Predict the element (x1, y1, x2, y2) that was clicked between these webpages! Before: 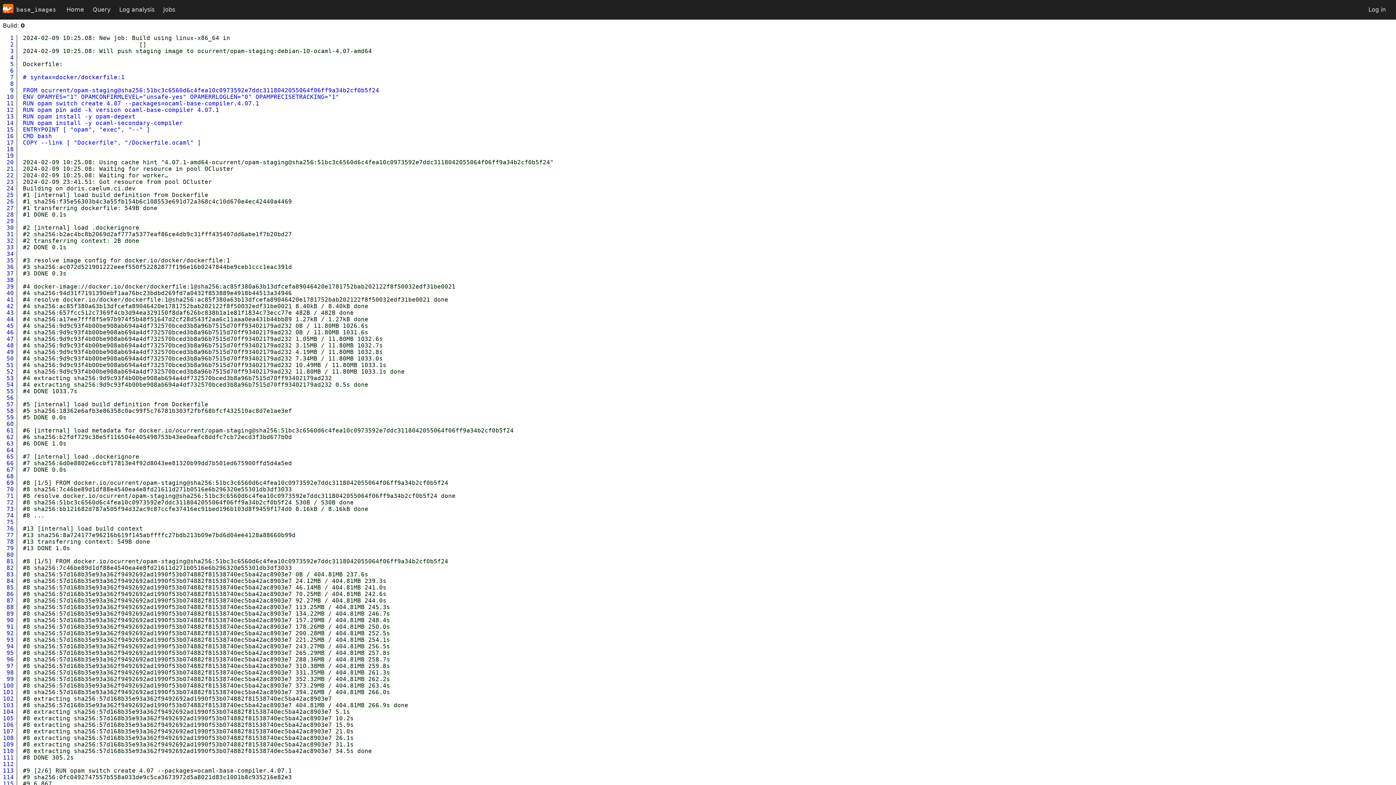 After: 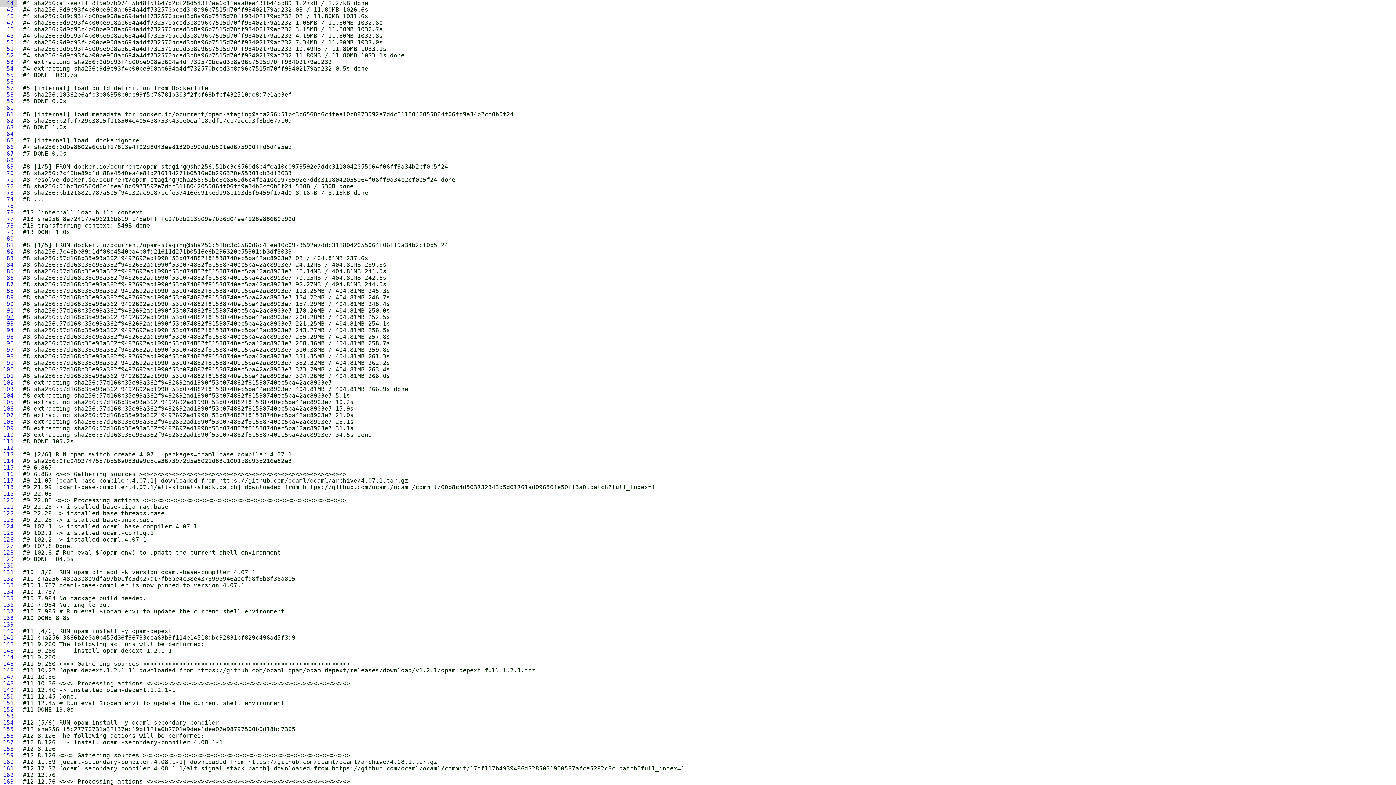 Action: label: 44 bbox: (-2, 316, 16, 322)